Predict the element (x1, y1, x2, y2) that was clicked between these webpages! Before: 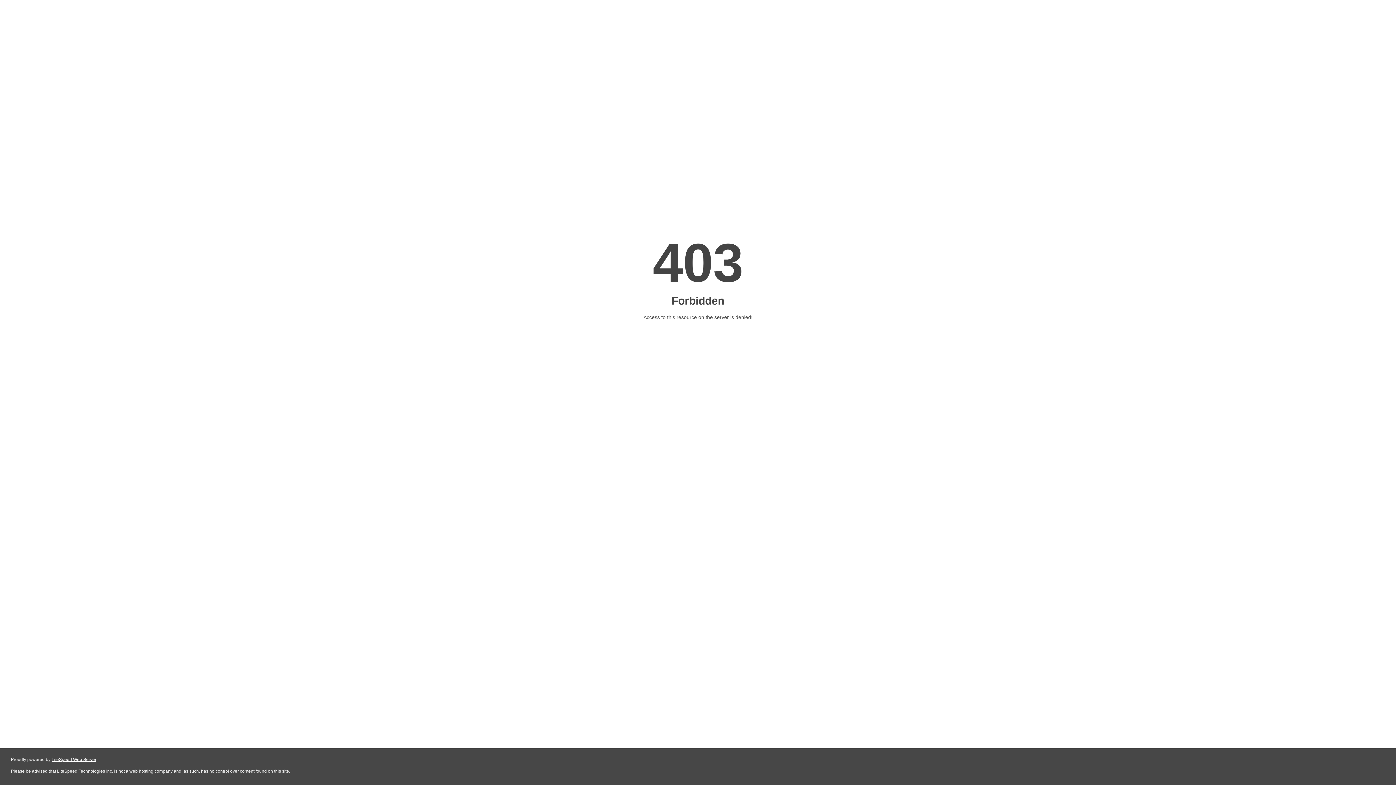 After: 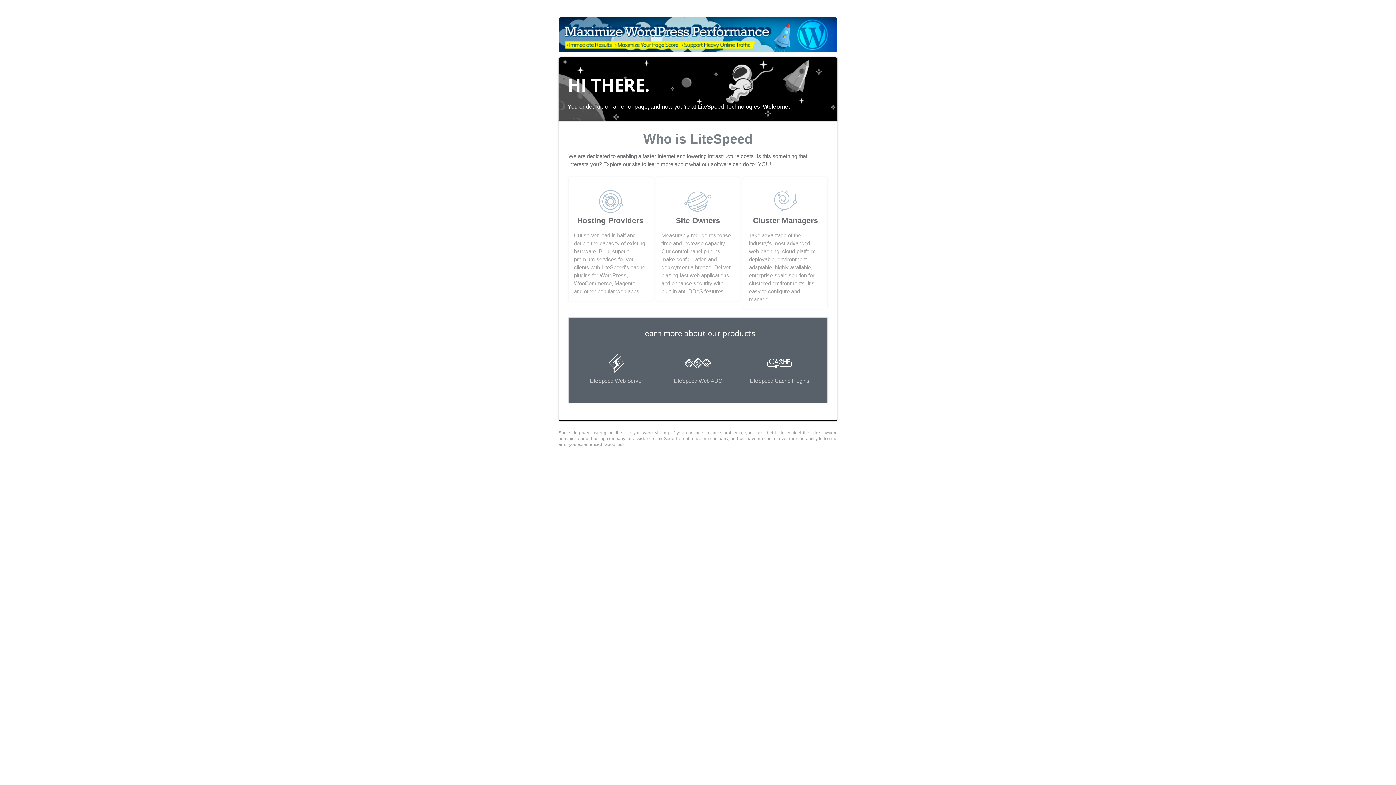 Action: label: LiteSpeed Web Server bbox: (51, 757, 96, 762)